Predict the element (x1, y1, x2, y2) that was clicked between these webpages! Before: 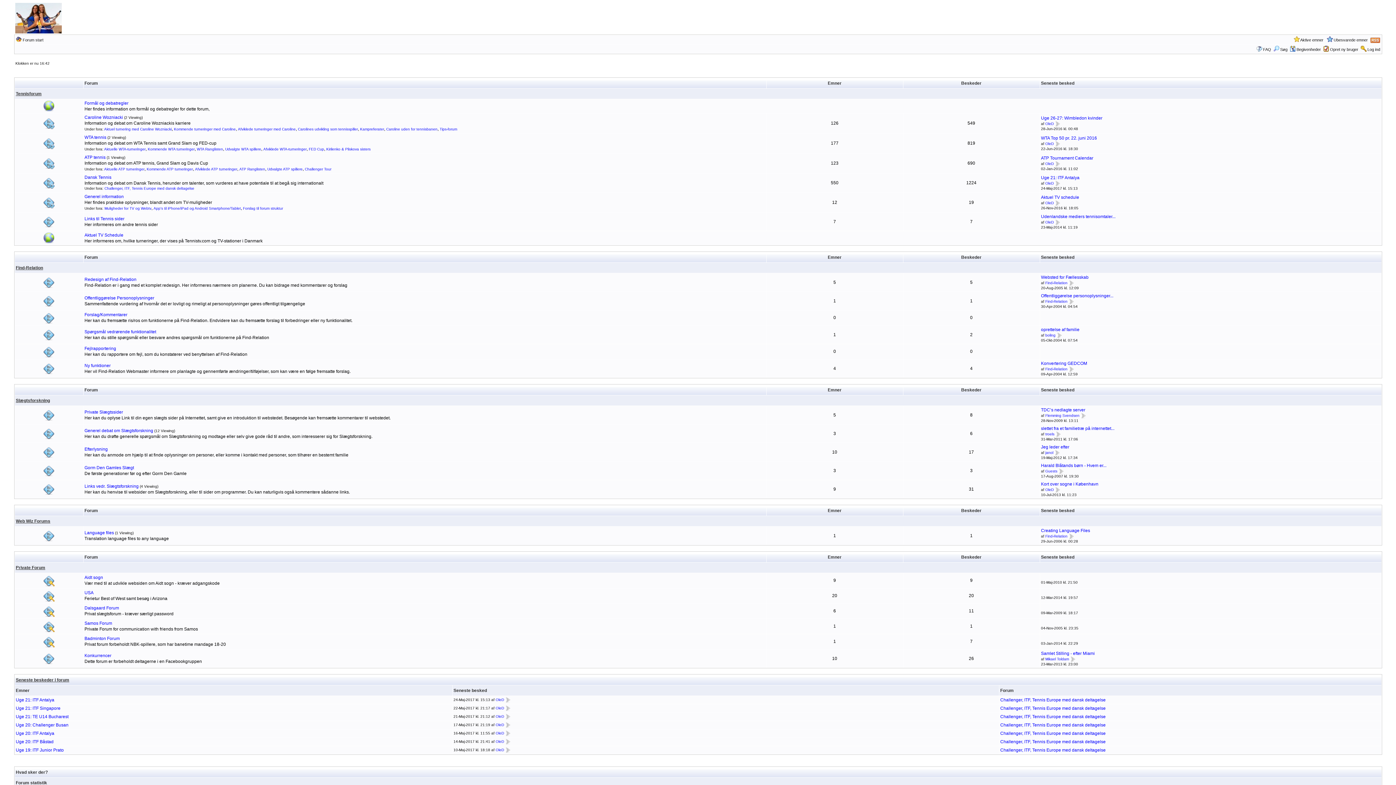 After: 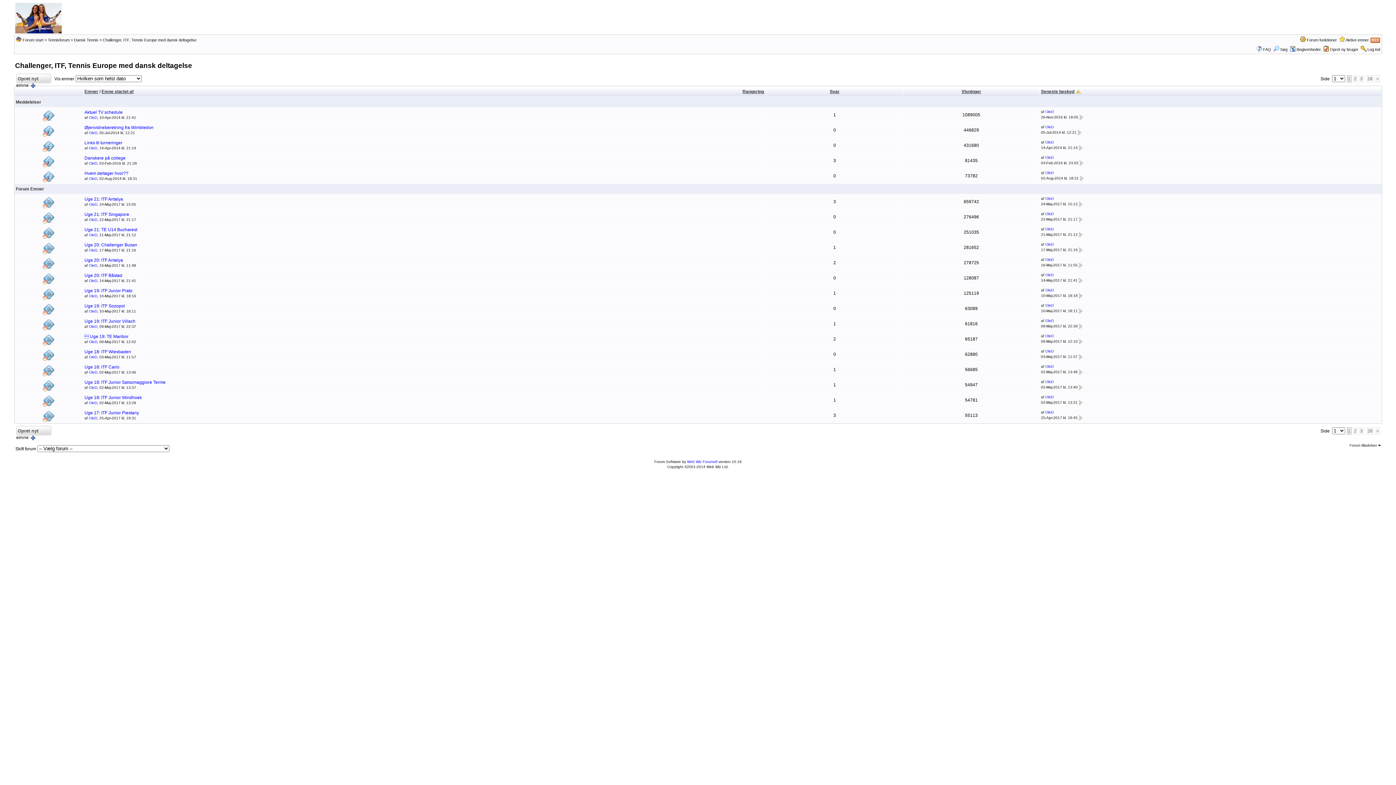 Action: label: Challenger, ITF, Tennis Europe med dansk deltagelse bbox: (1000, 748, 1106, 753)